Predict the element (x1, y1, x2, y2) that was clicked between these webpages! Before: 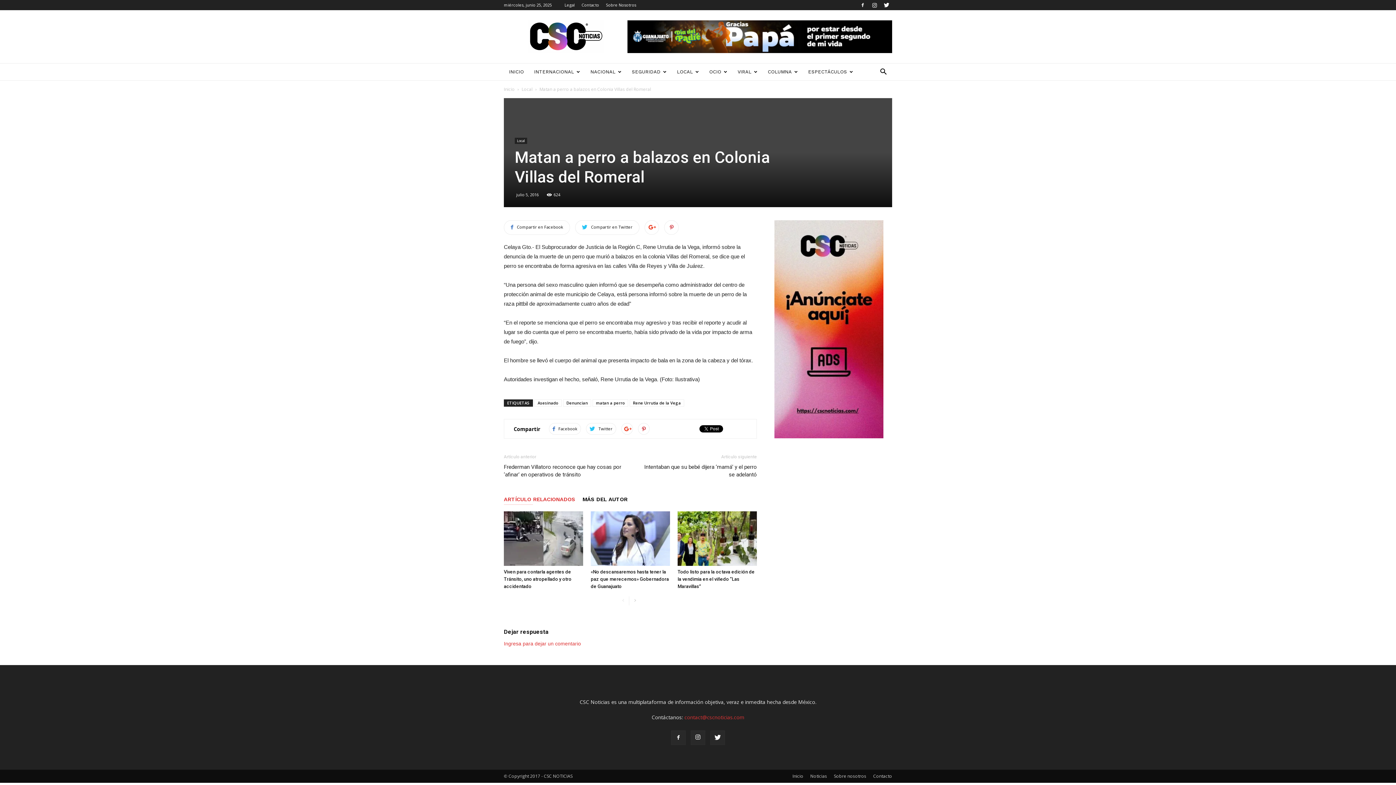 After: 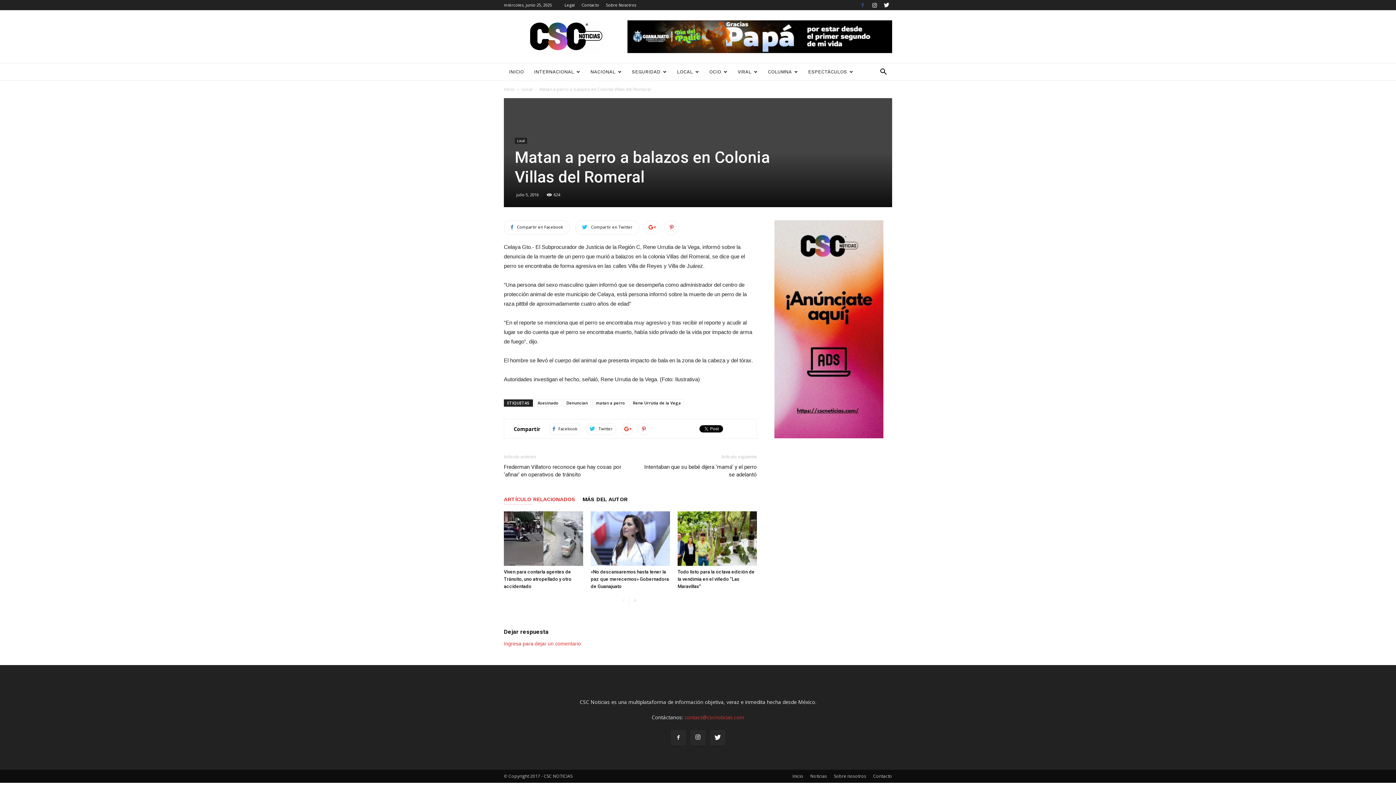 Action: bbox: (857, 0, 868, 10)